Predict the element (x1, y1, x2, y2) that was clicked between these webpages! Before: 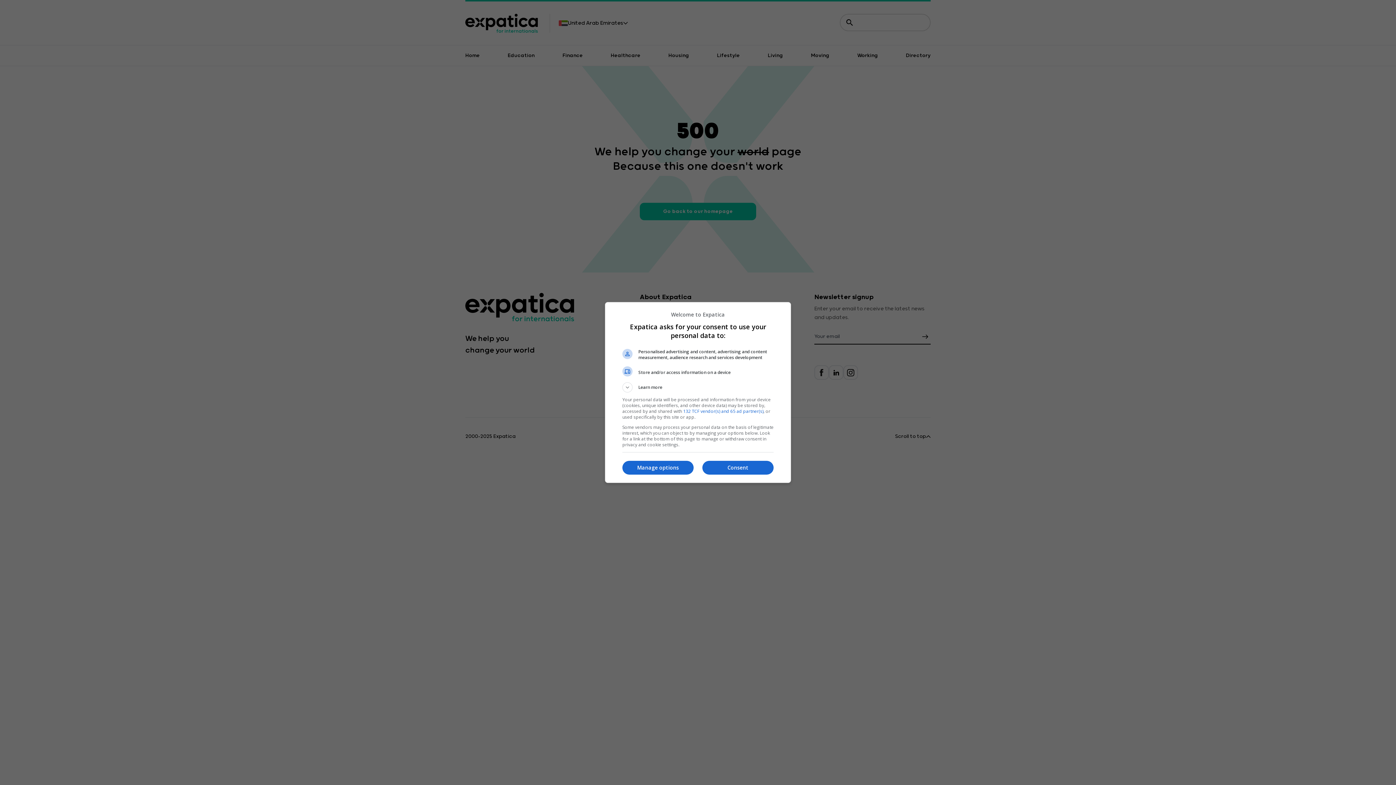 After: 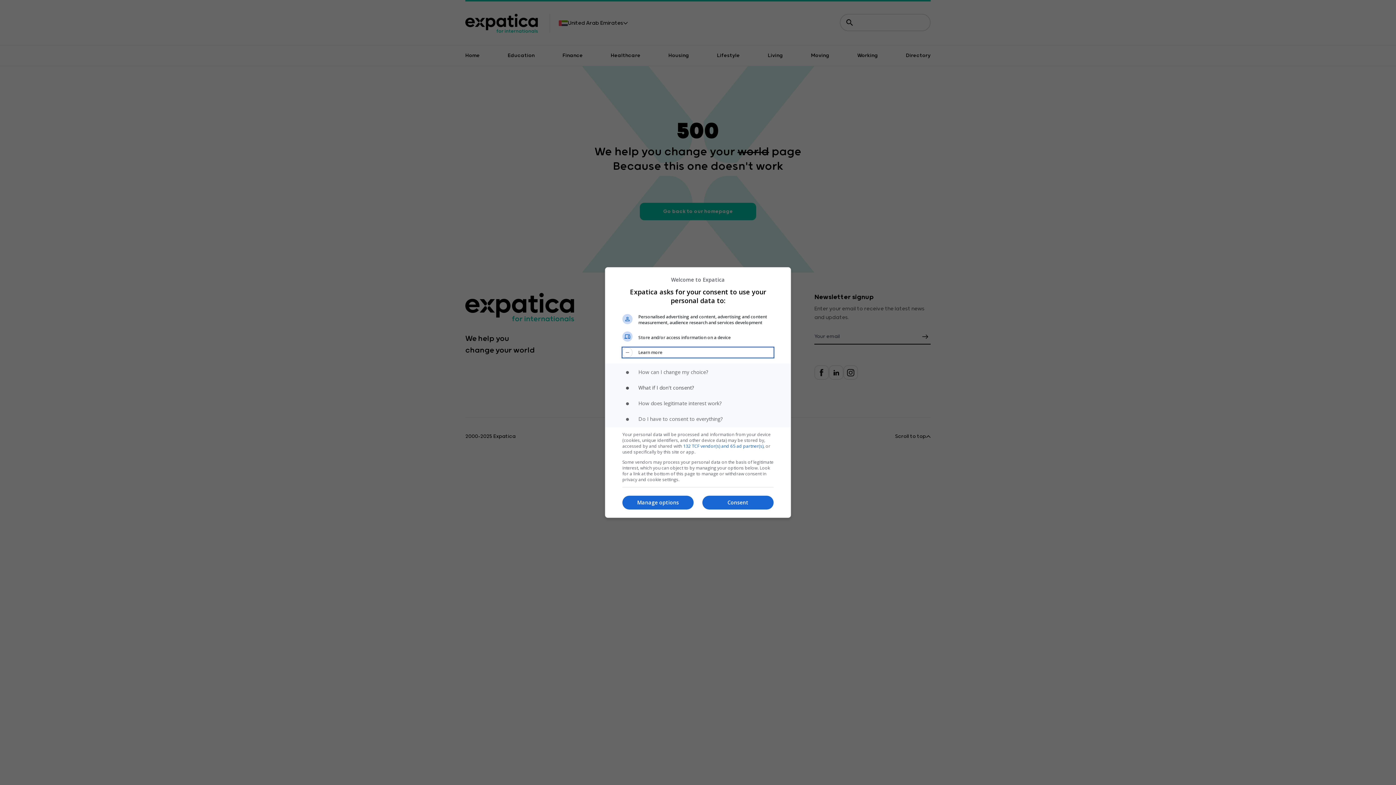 Action: label: Learn more bbox: (622, 382, 773, 392)